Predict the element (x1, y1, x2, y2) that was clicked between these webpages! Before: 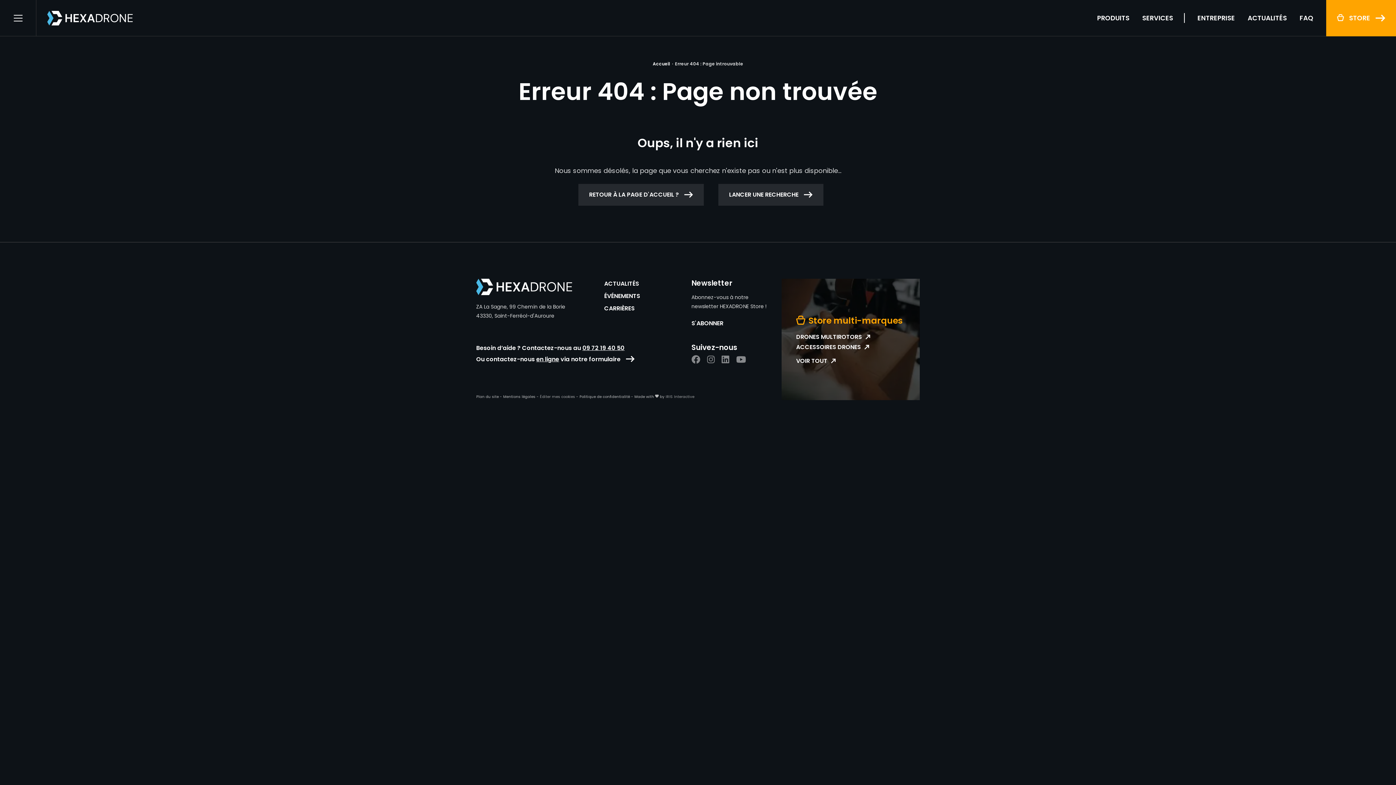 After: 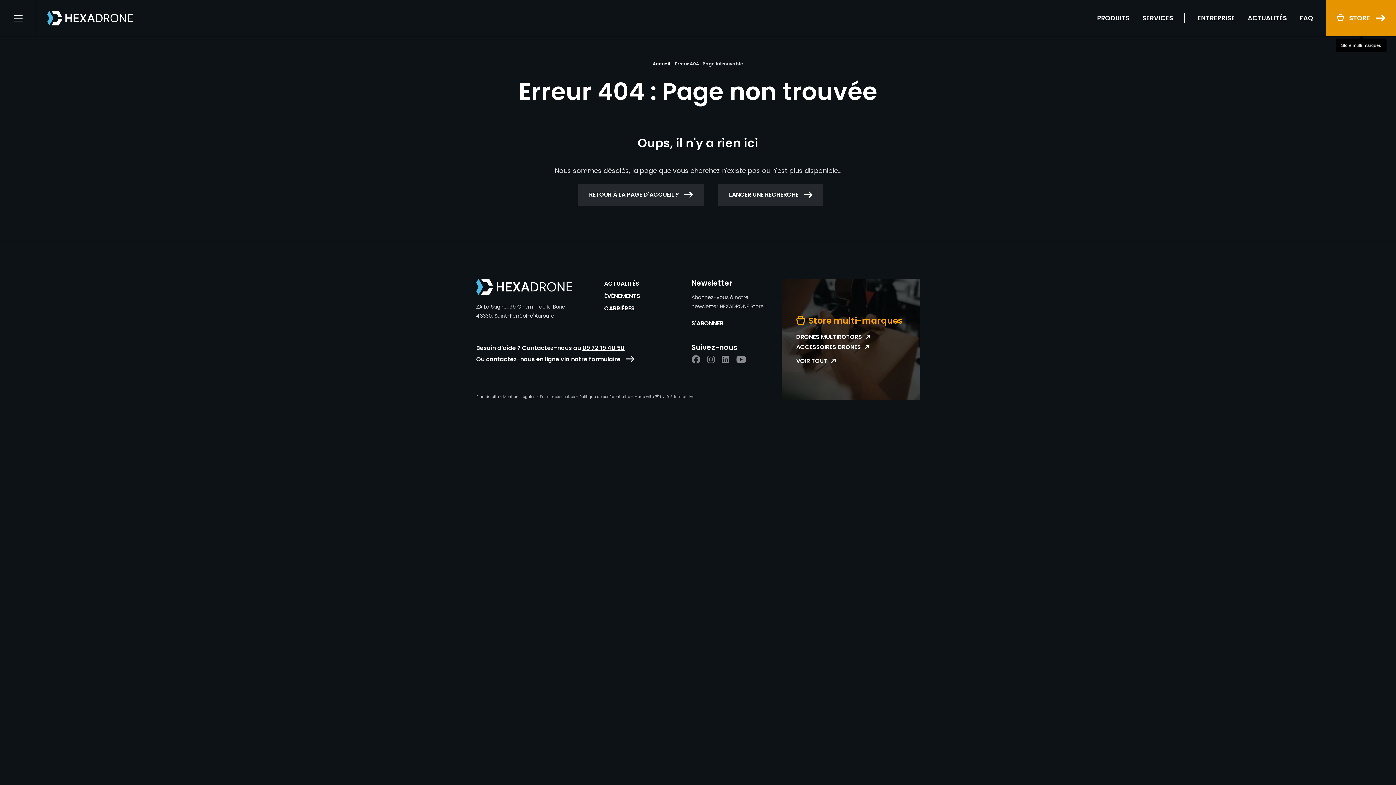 Action: bbox: (1326, 0, 1396, 36) label: STORE